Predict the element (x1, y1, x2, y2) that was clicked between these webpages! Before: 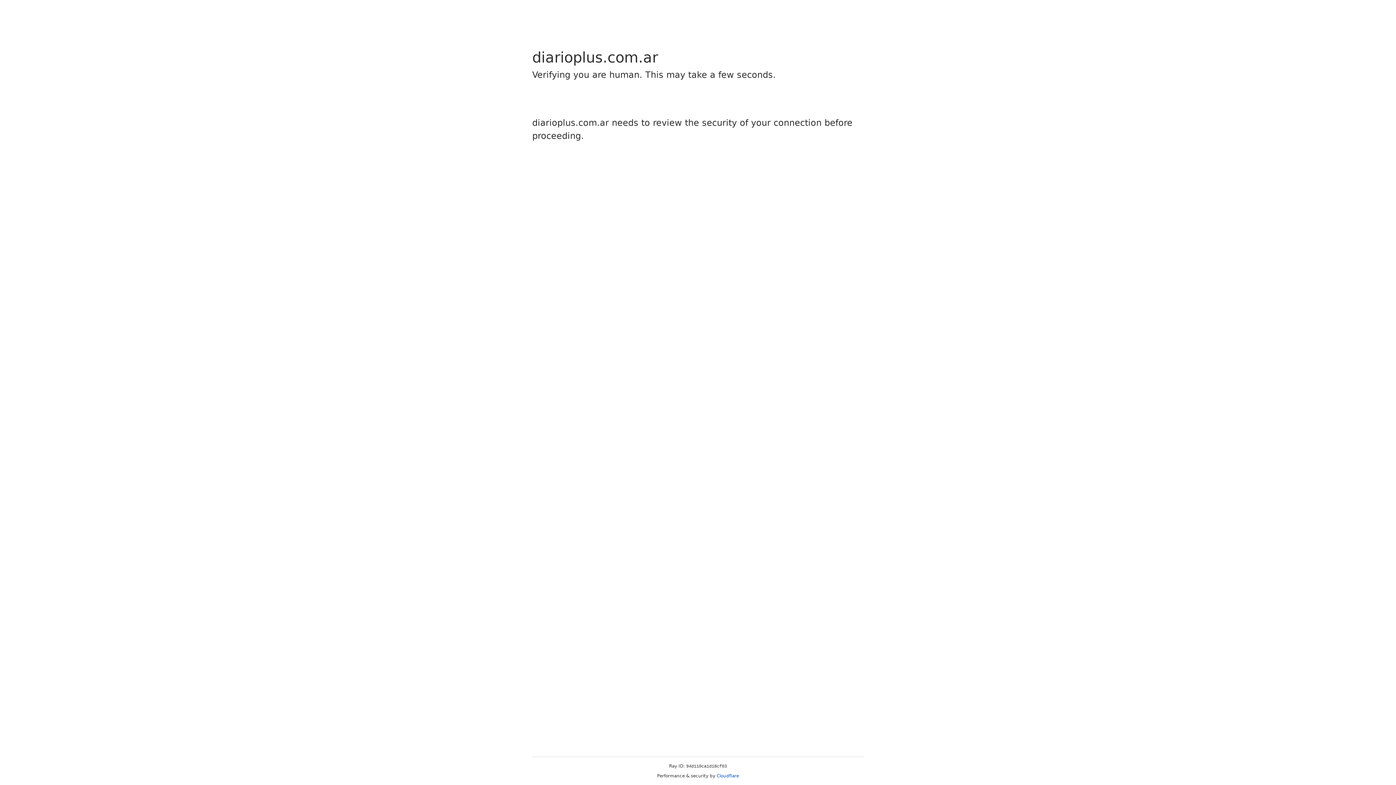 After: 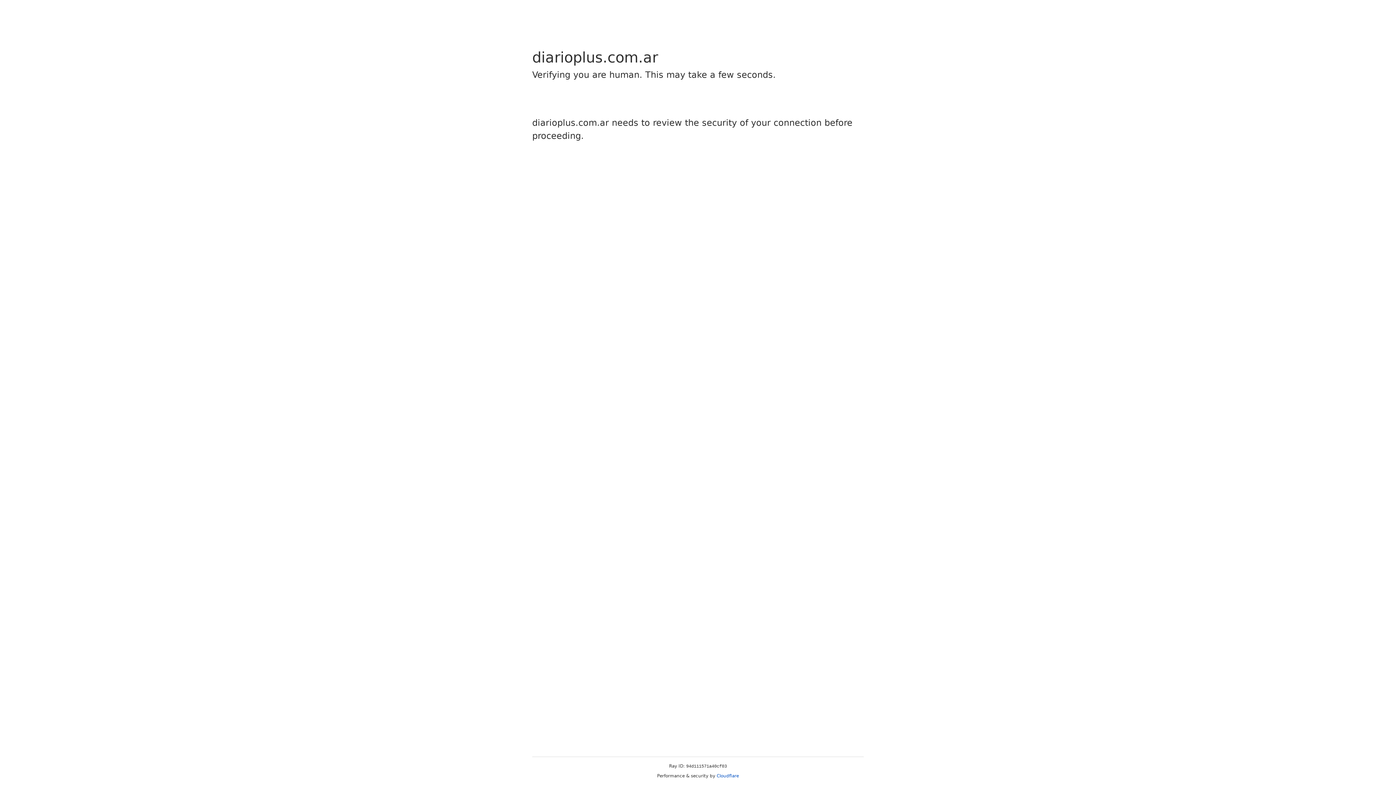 Action: label: Cloudflare bbox: (716, 773, 739, 778)